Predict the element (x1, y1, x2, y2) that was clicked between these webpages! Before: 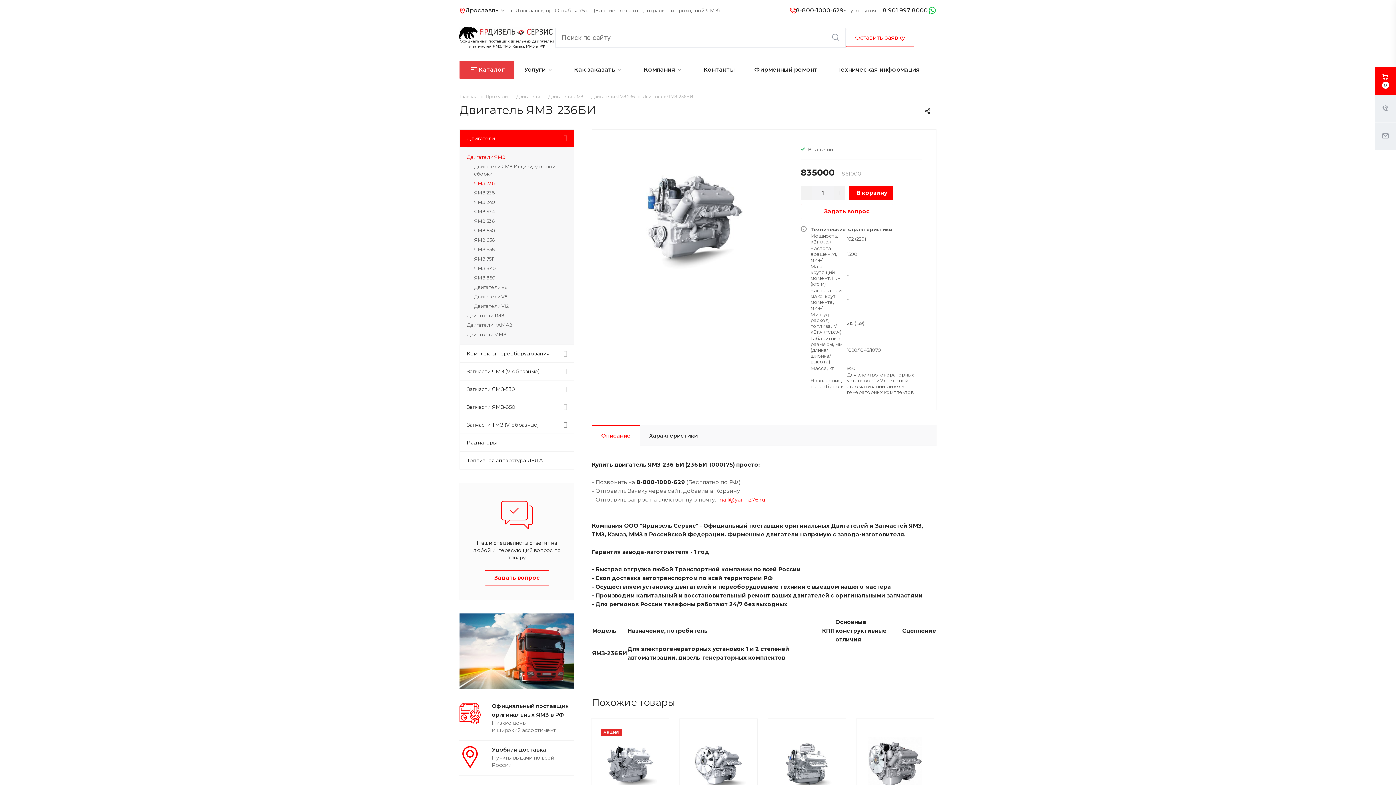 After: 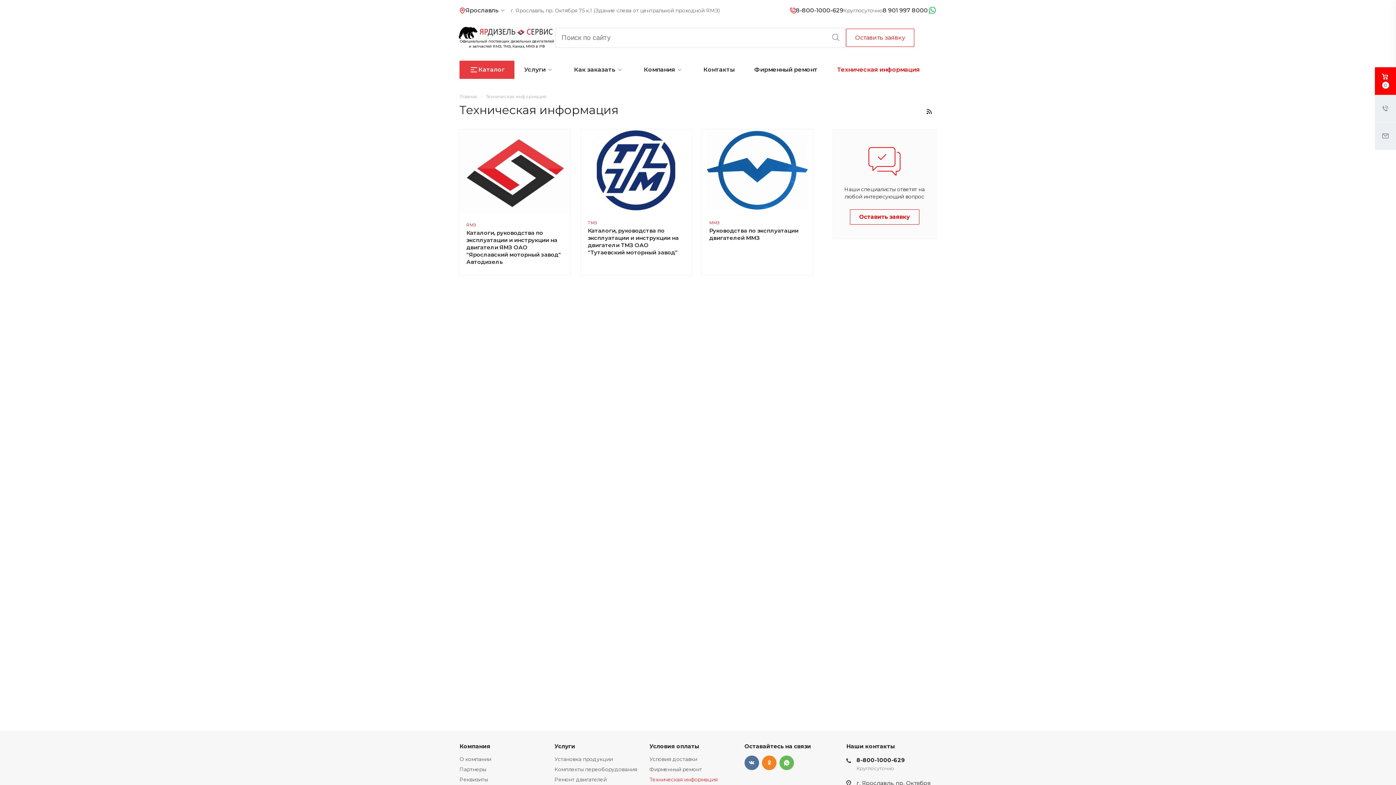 Action: label: Техническая информация bbox: (827, 60, 929, 78)